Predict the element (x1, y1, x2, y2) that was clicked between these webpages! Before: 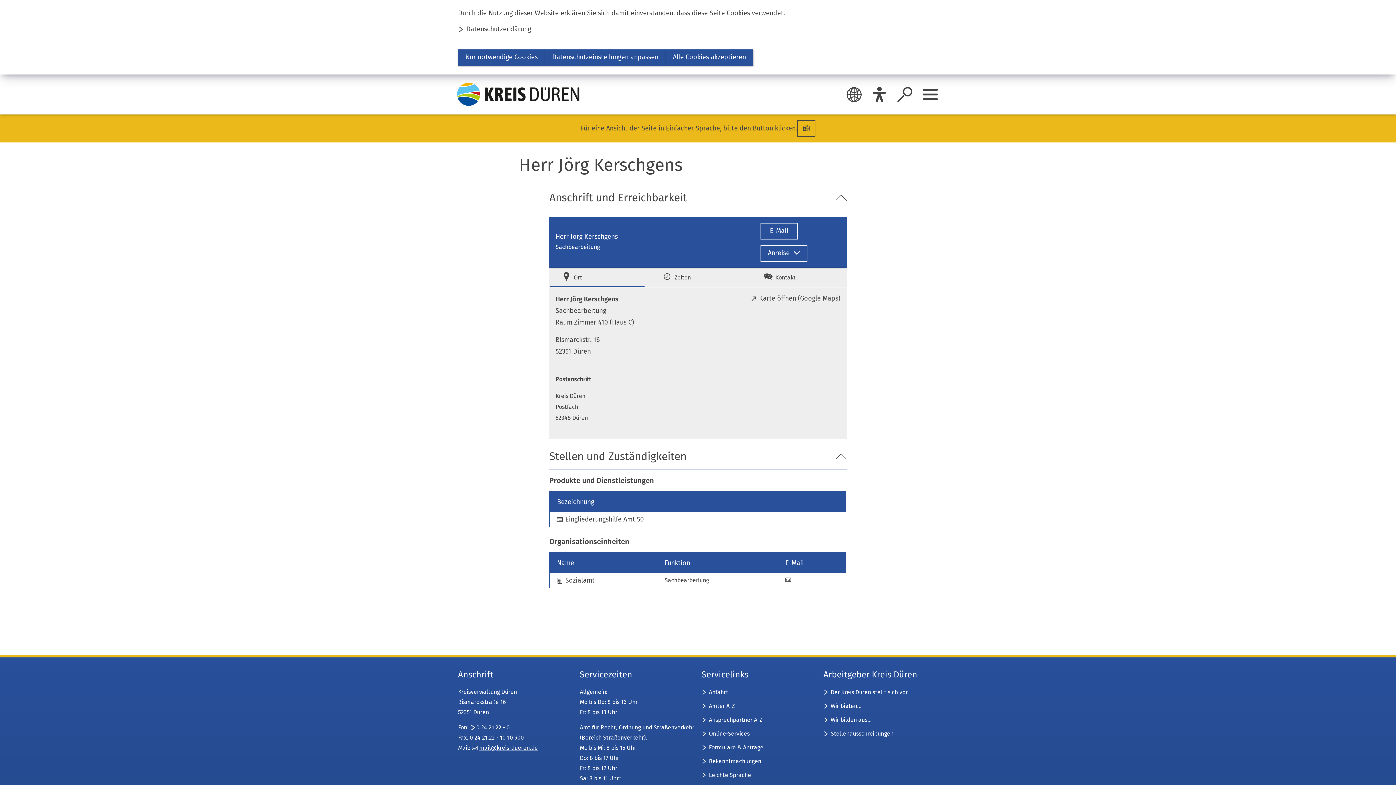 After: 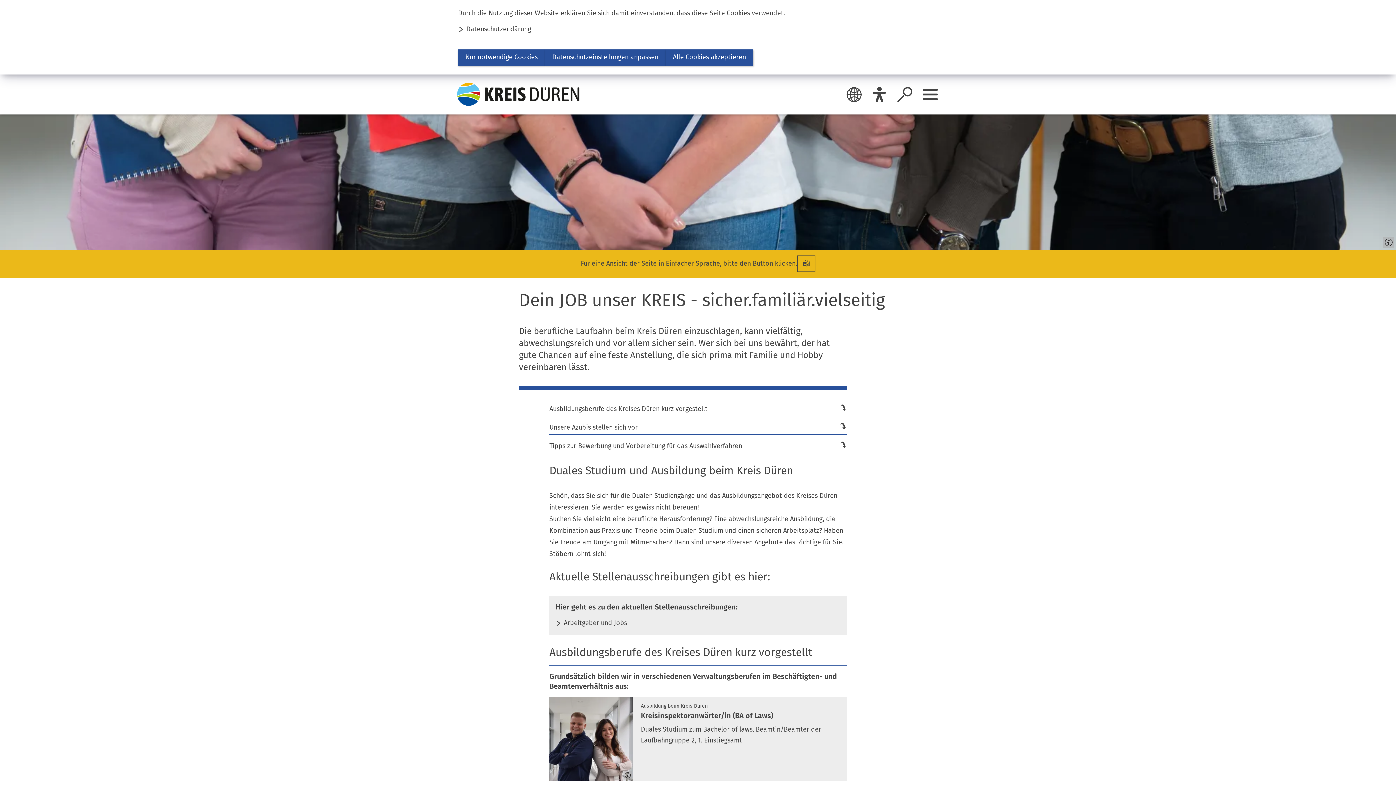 Action: bbox: (823, 716, 872, 723) label: Wir bilden aus...